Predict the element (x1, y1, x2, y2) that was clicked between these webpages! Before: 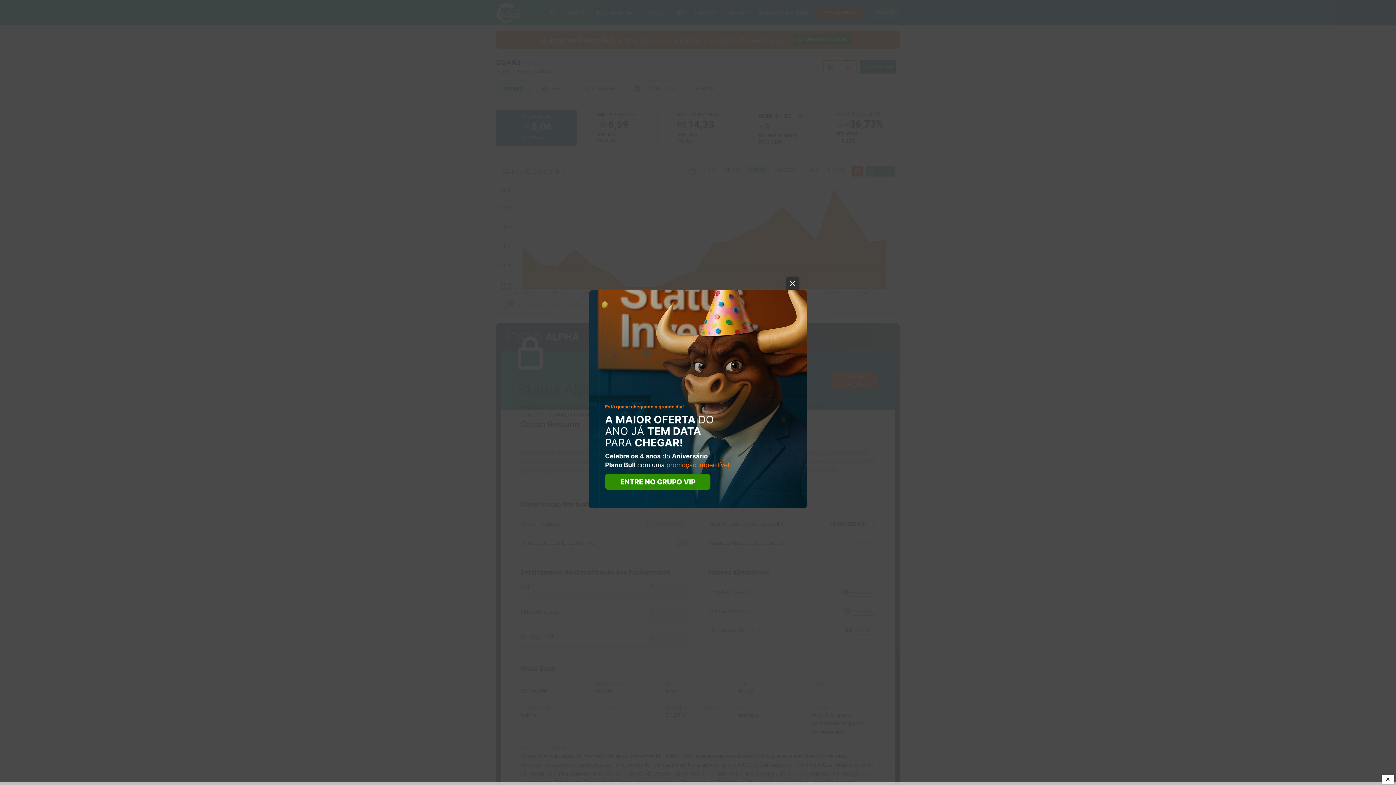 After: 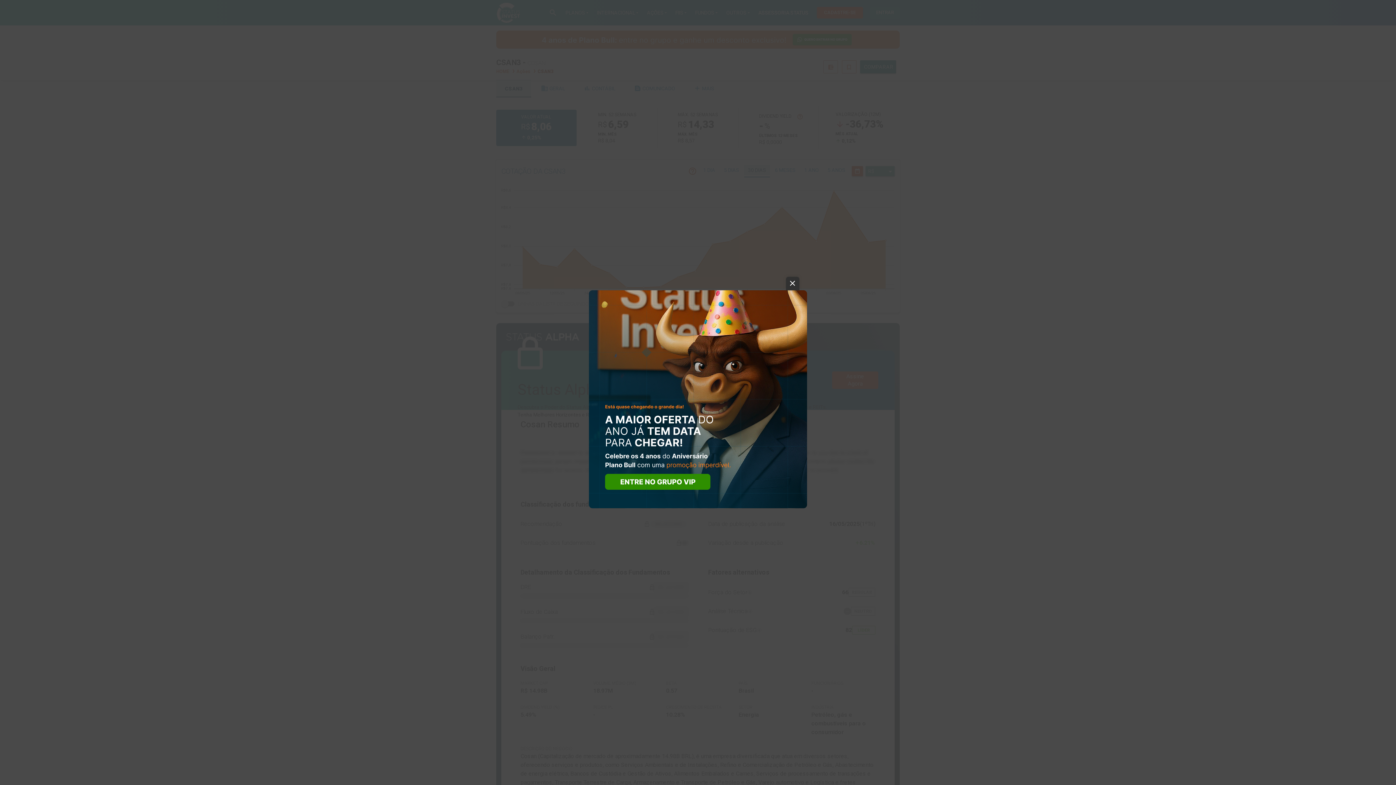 Action: label: × bbox: (1382, 775, 1394, 784)